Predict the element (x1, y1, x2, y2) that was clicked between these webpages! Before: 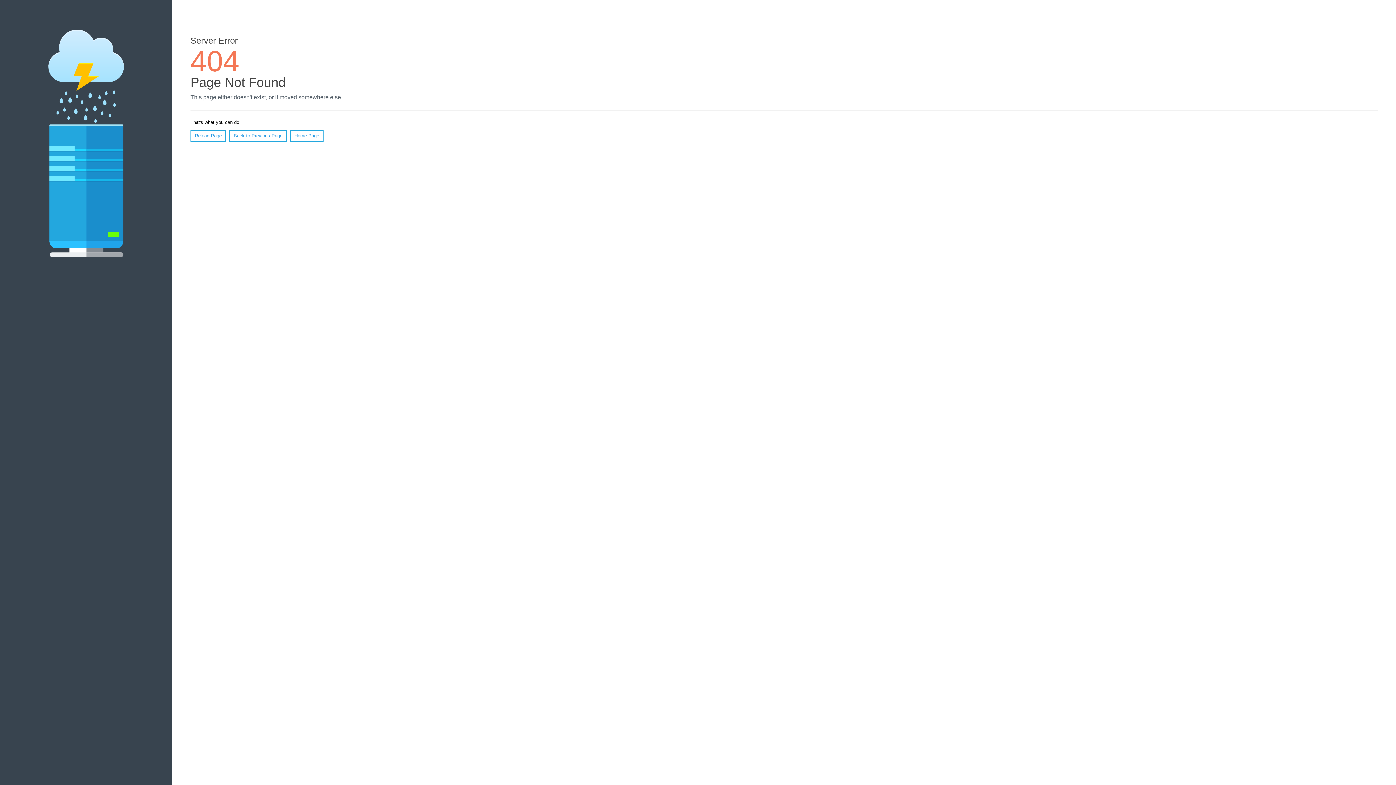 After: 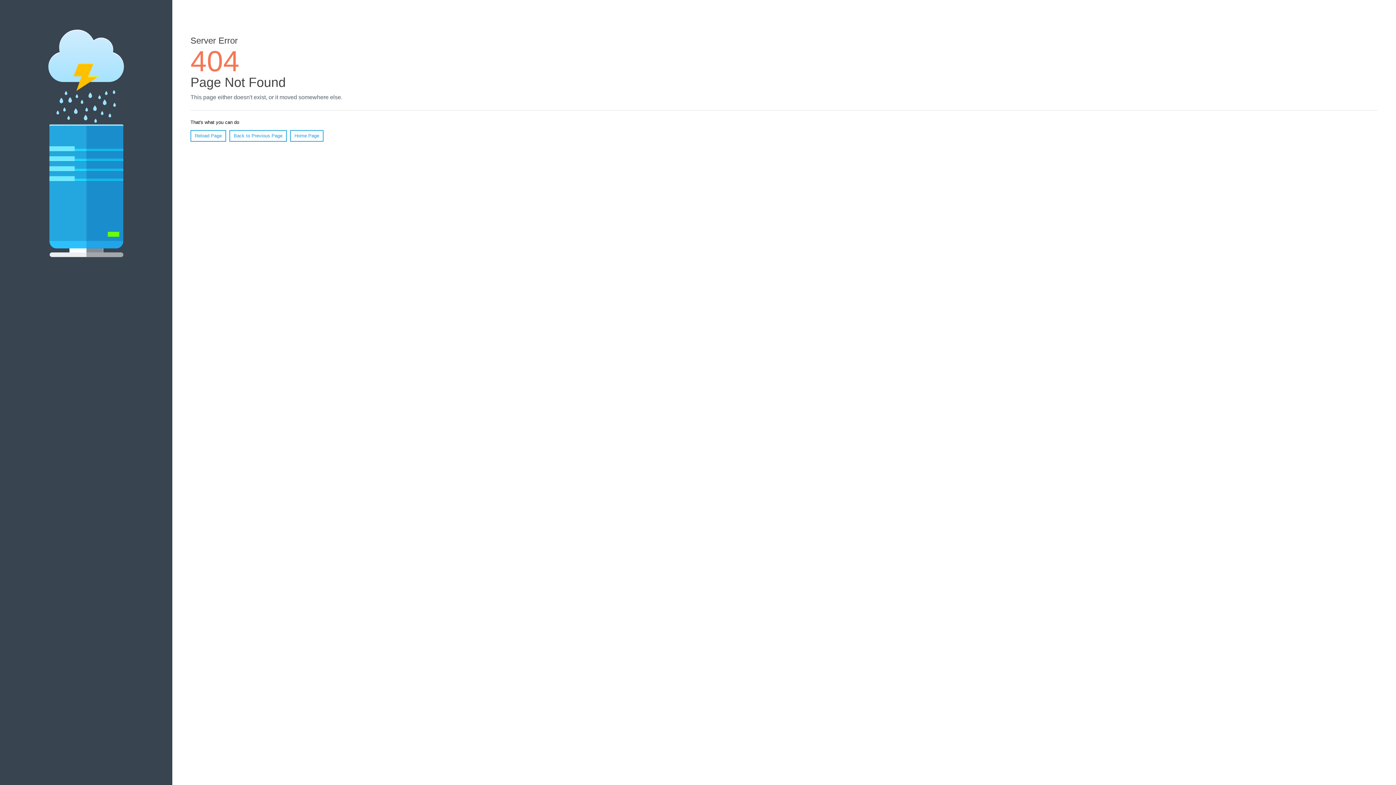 Action: bbox: (190, 130, 226, 141) label: Reload Page